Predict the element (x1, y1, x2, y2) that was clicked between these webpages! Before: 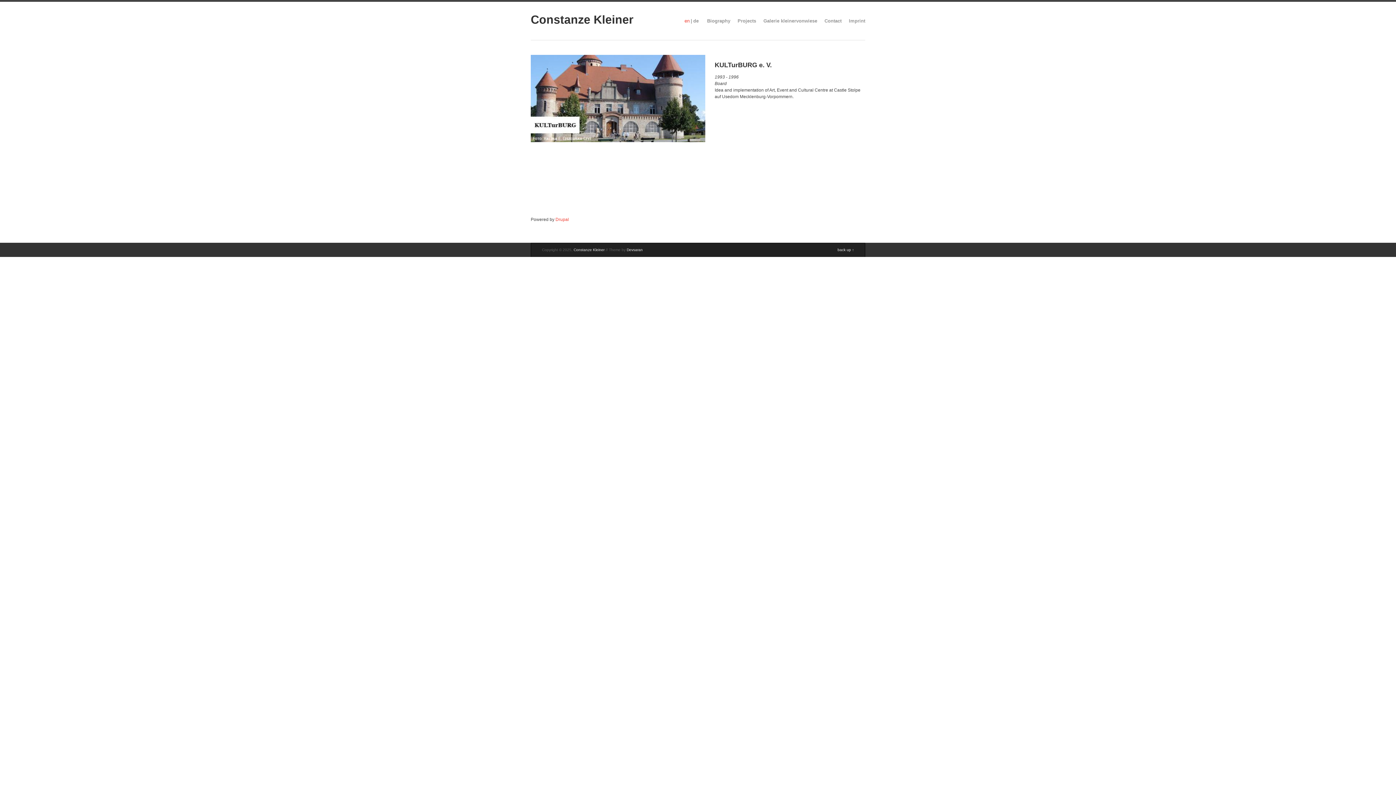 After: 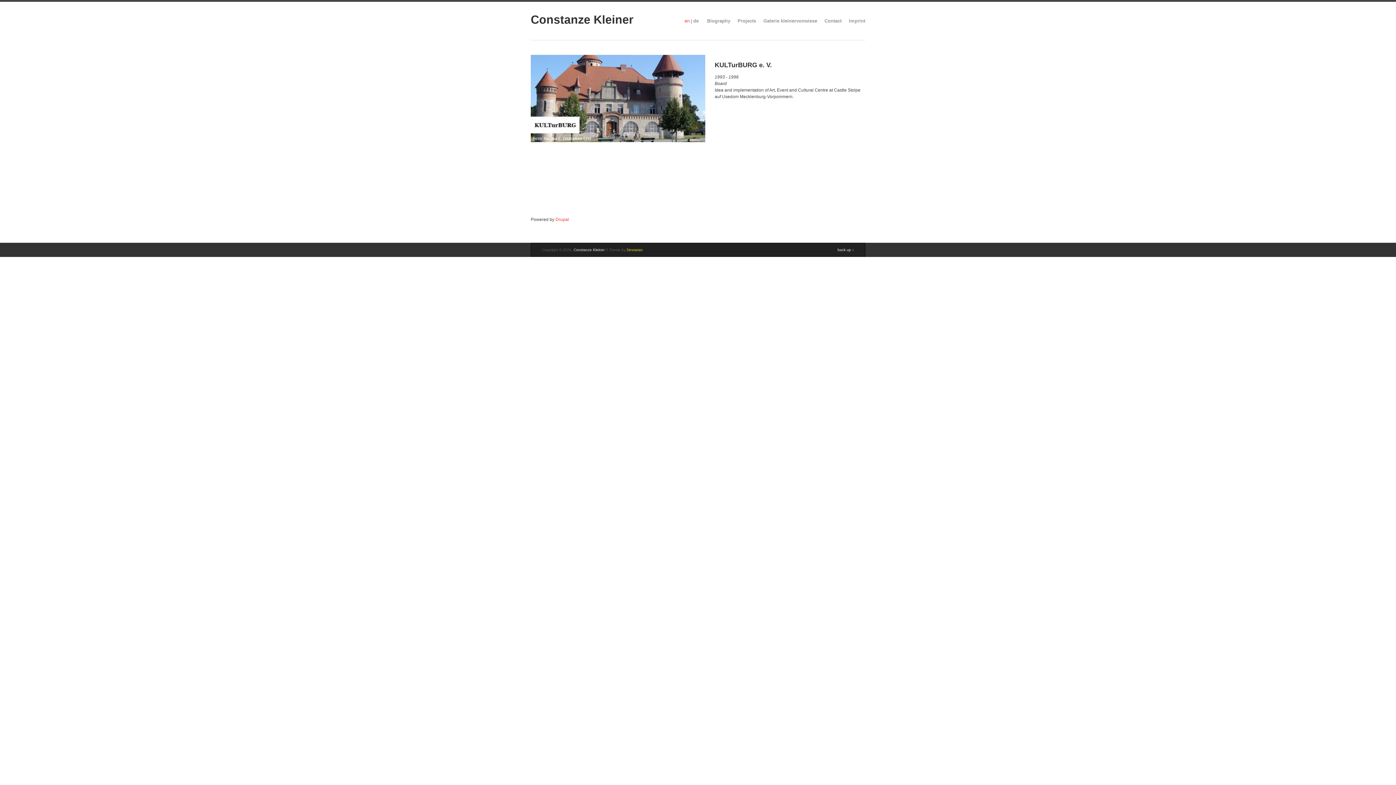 Action: bbox: (626, 248, 642, 252) label: Devsaran